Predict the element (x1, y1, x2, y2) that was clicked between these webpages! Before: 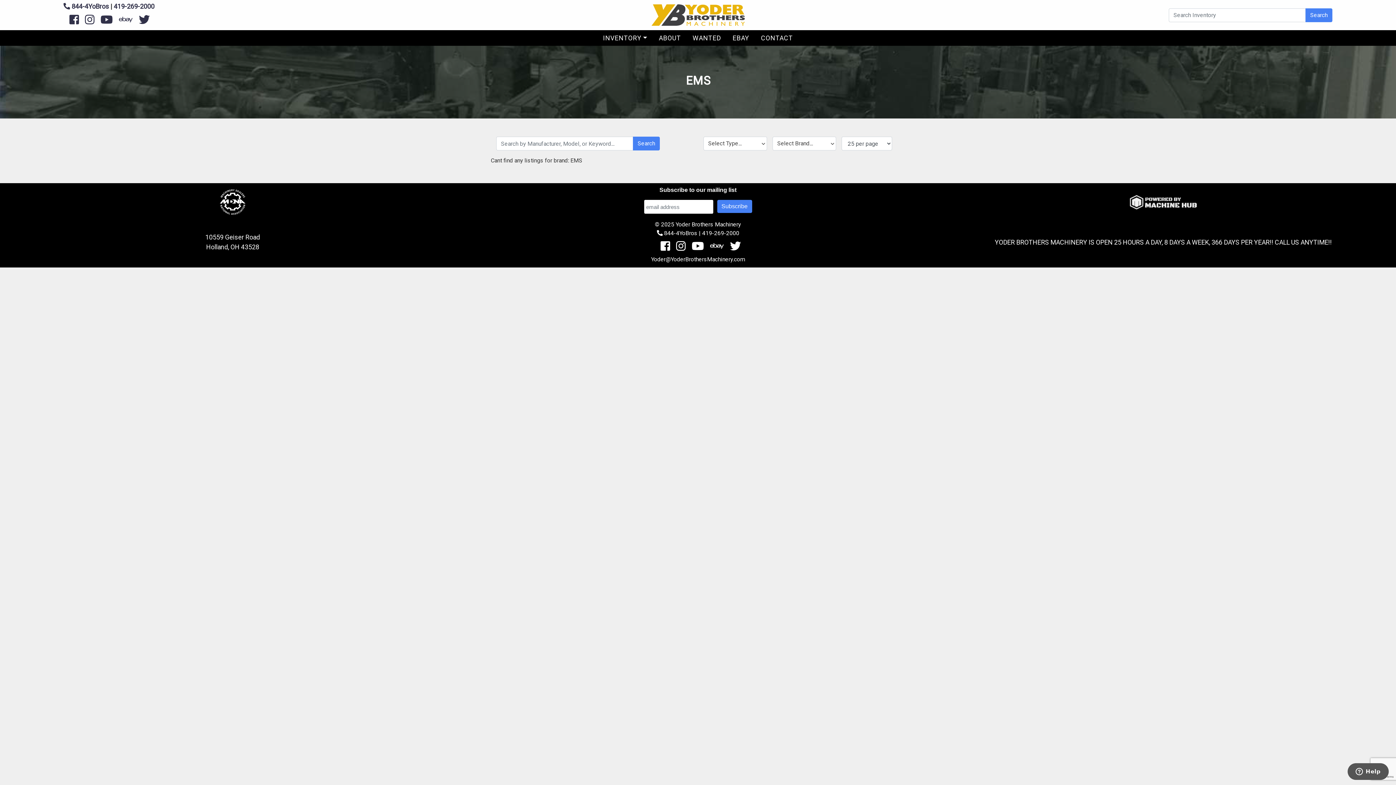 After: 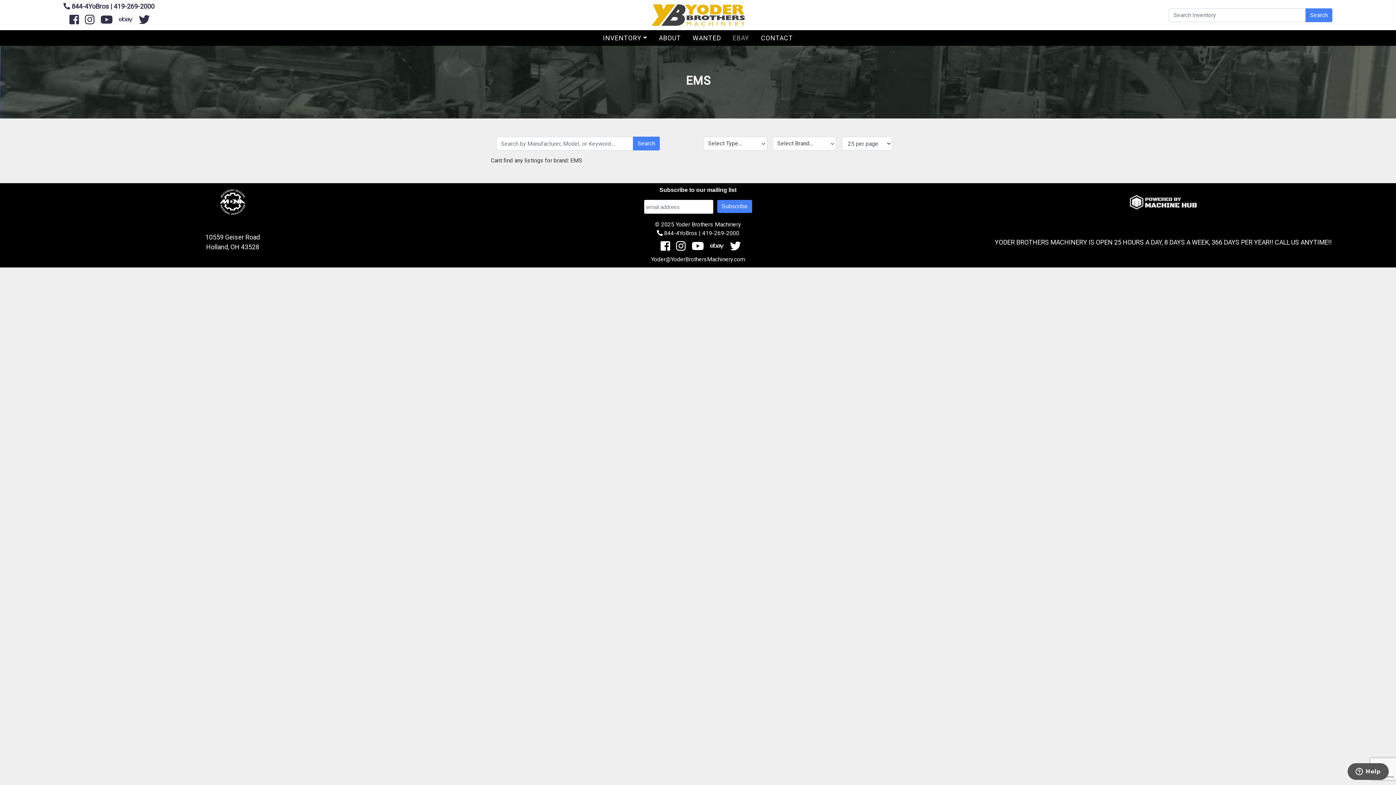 Action: bbox: (726, 30, 755, 45) label: EBAY